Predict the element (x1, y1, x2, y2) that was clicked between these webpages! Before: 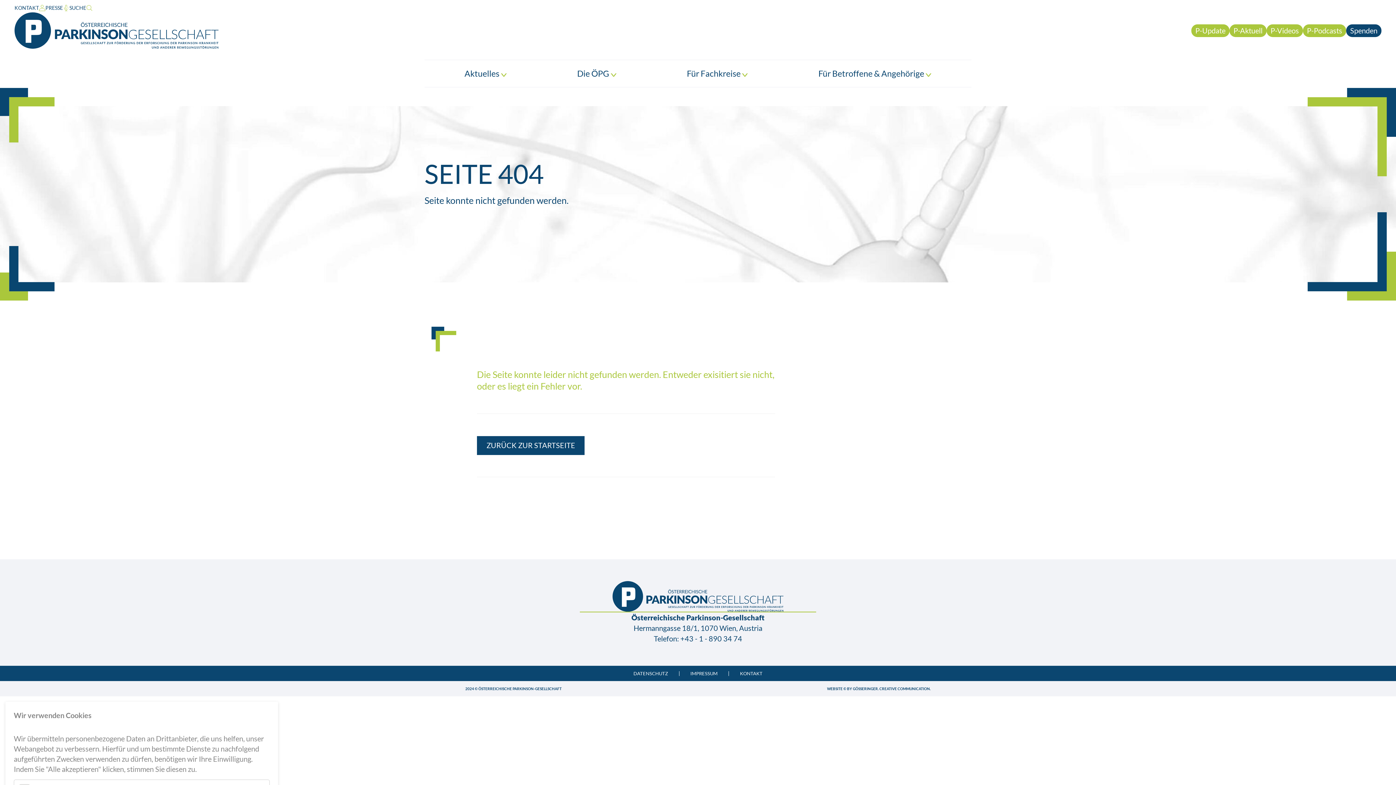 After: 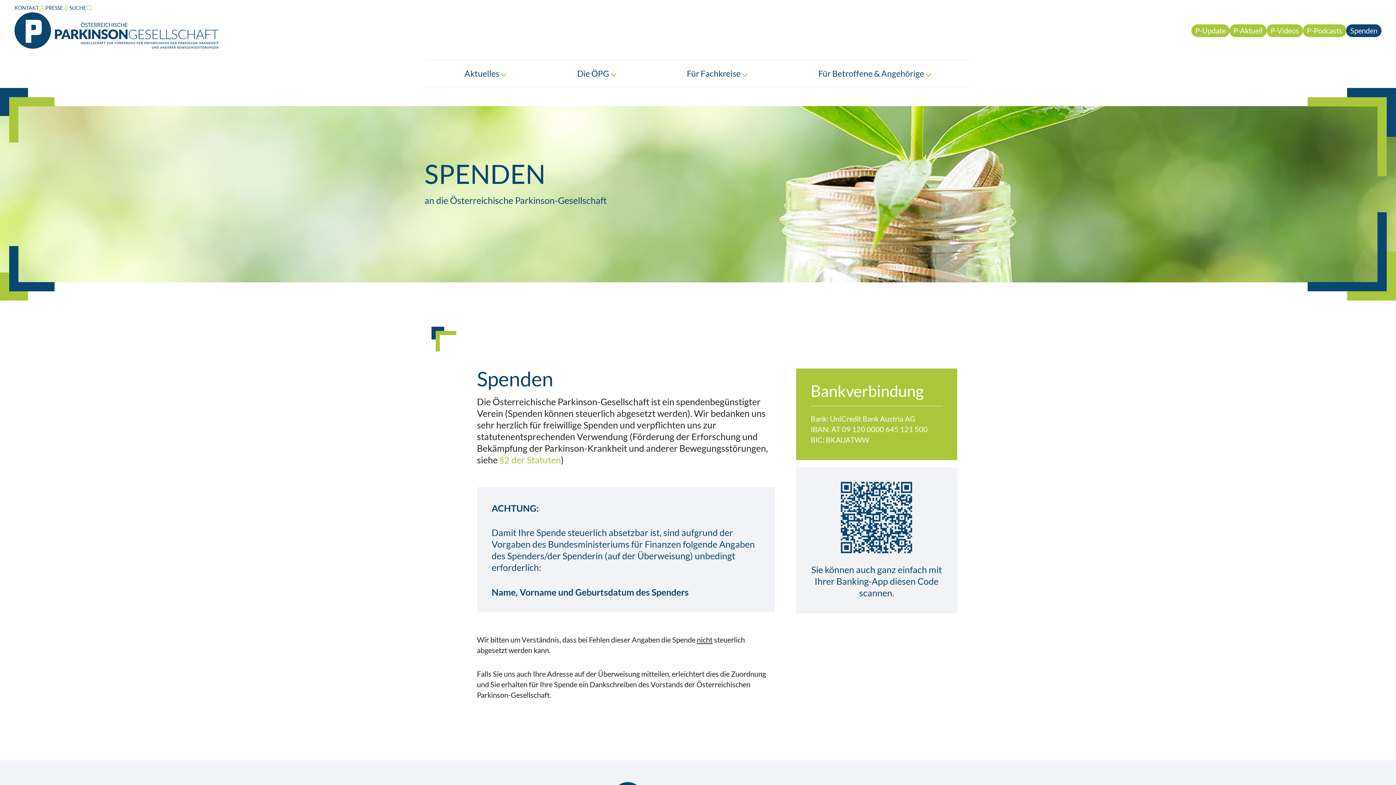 Action: bbox: (1346, 24, 1381, 36) label: Spenden